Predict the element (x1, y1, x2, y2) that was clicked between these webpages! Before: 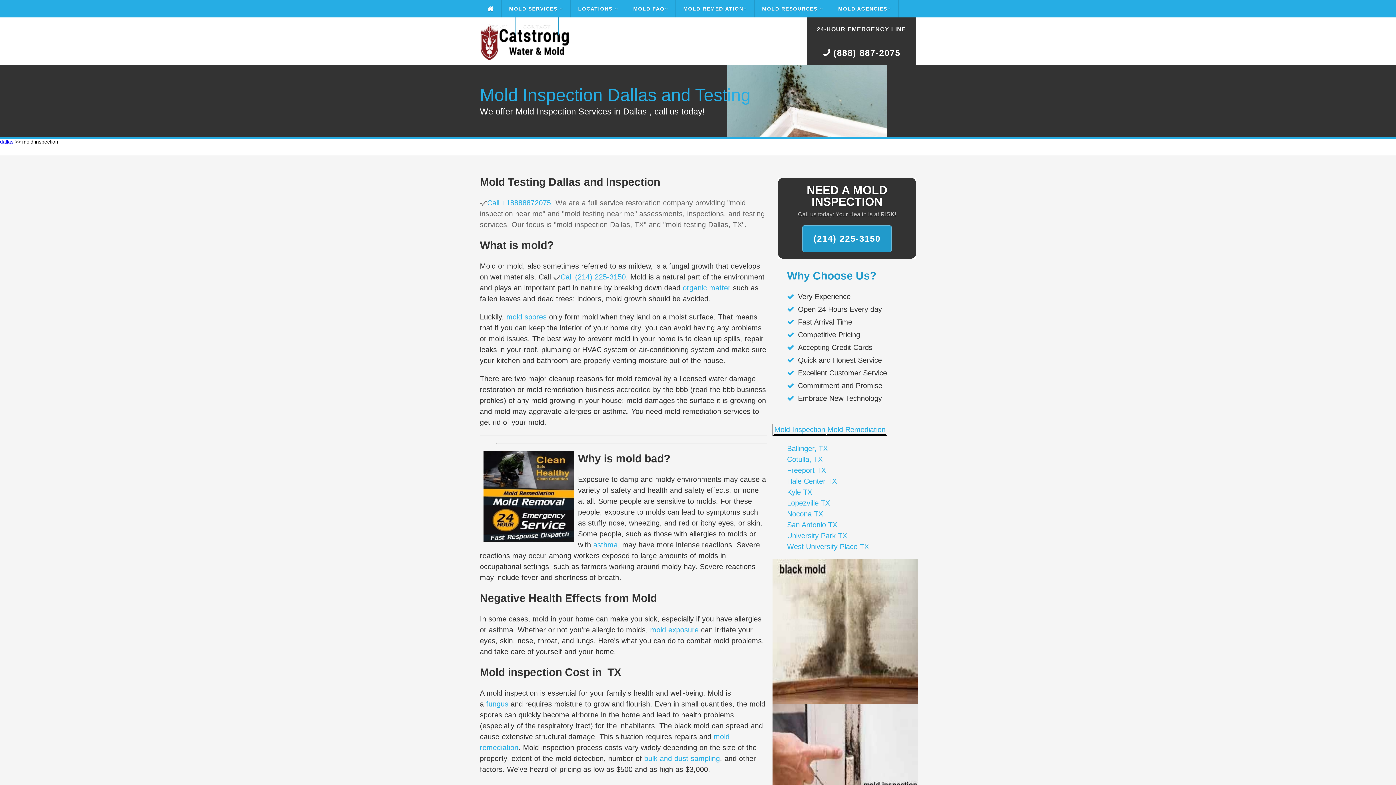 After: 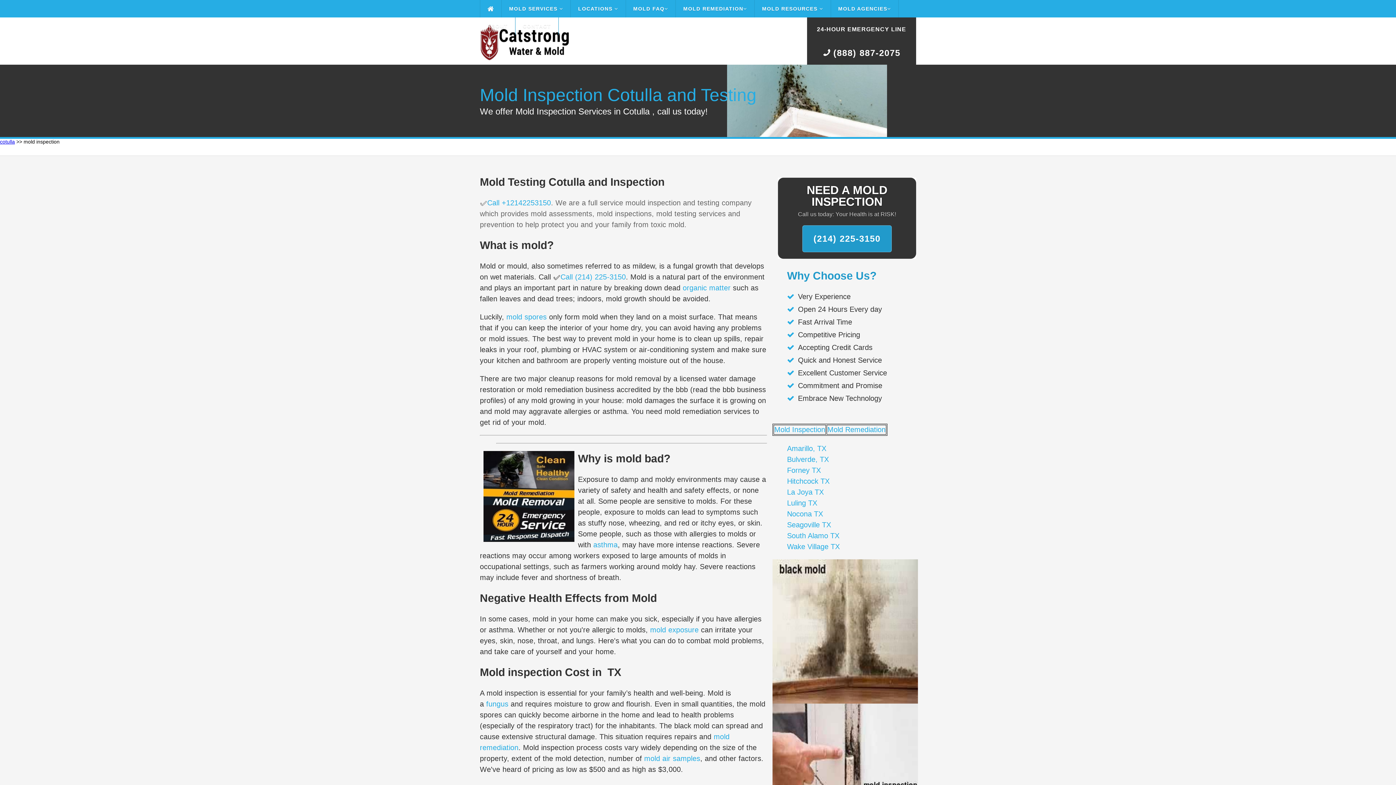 Action: label: Cotulla, TX bbox: (787, 455, 822, 463)